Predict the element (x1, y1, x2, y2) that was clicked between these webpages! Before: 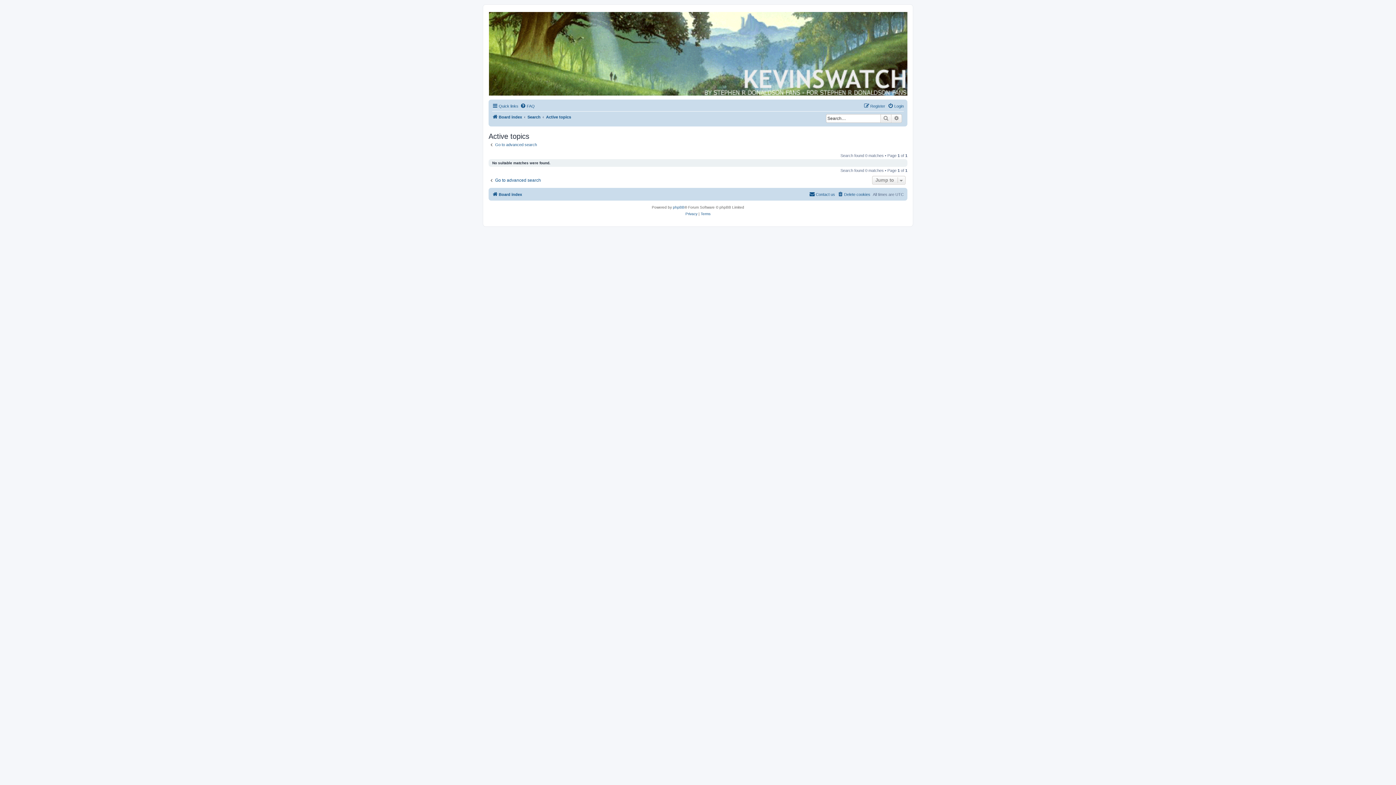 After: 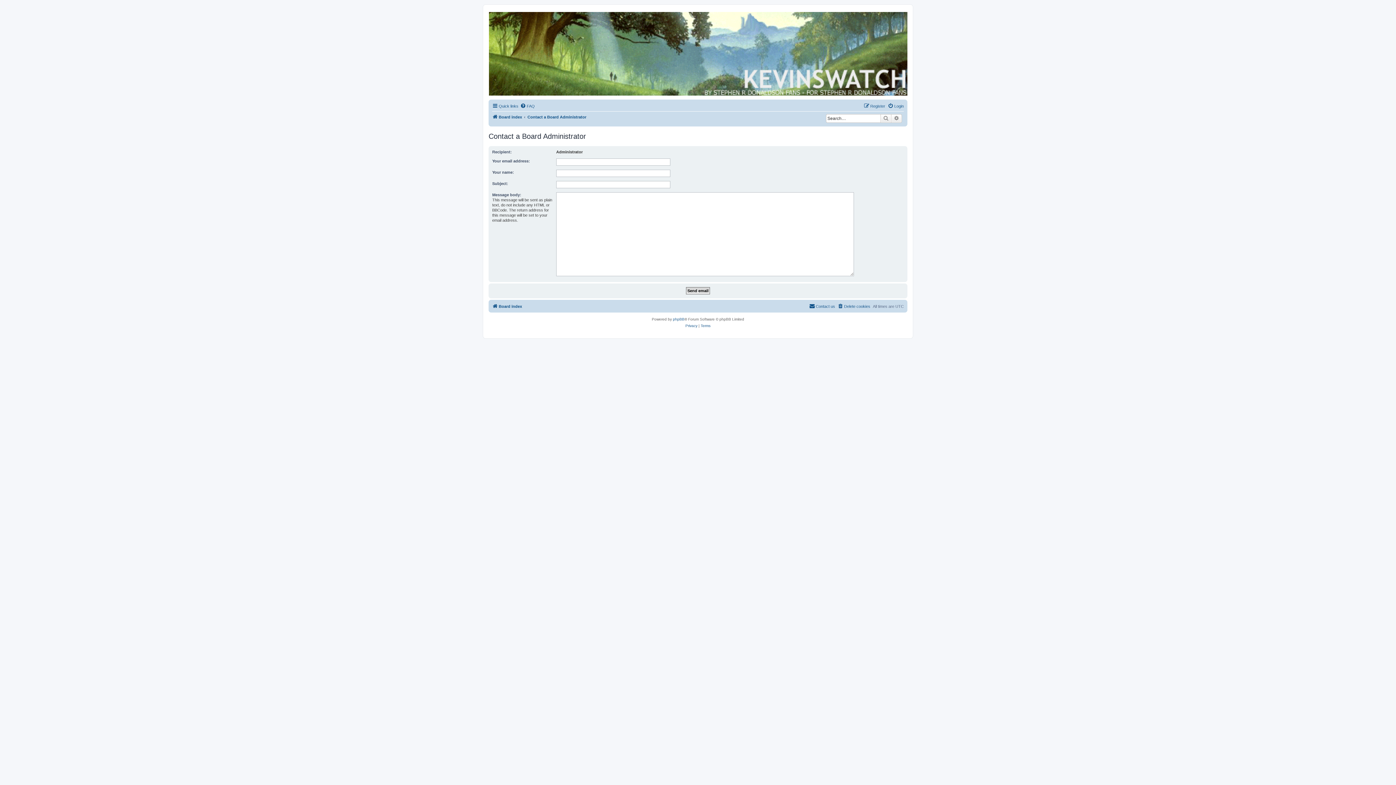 Action: label: Contact us bbox: (809, 190, 835, 198)